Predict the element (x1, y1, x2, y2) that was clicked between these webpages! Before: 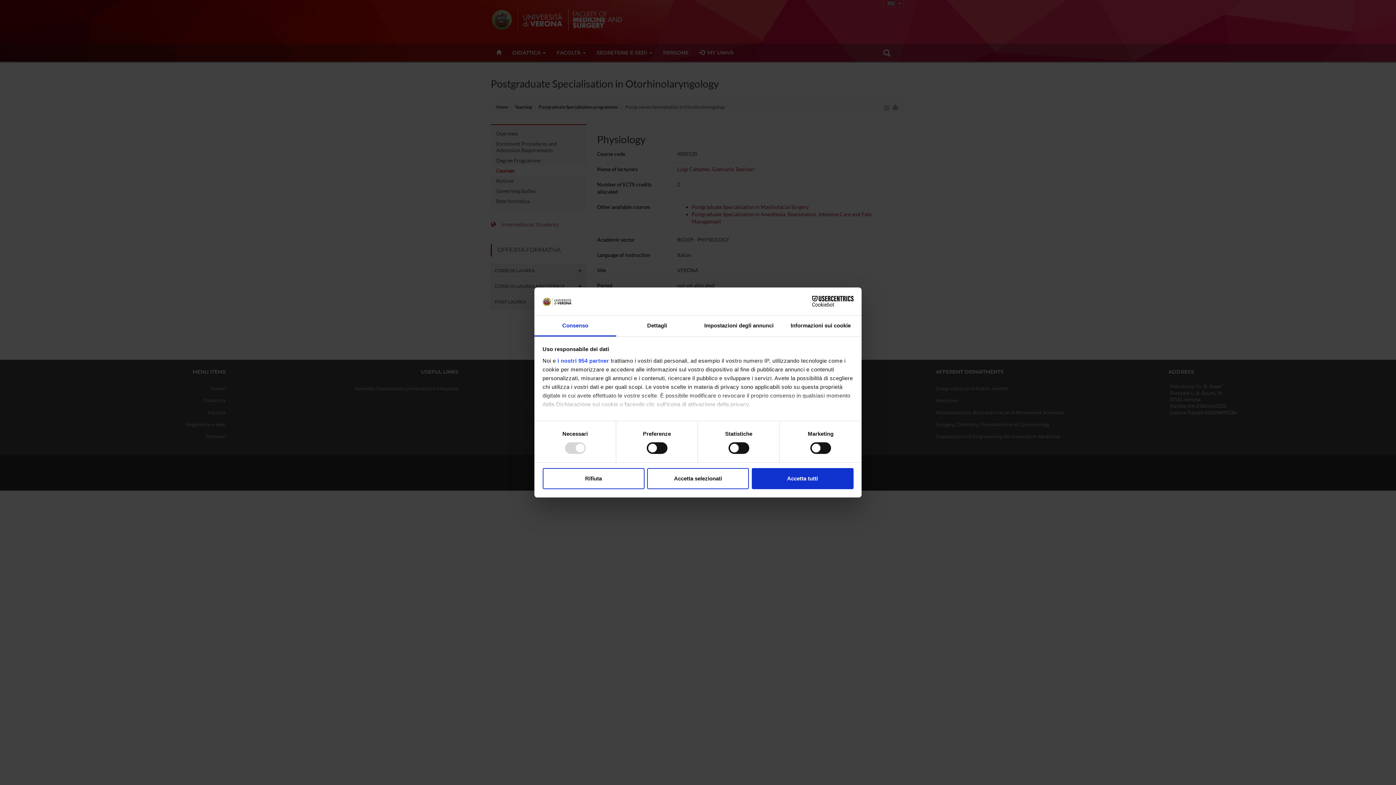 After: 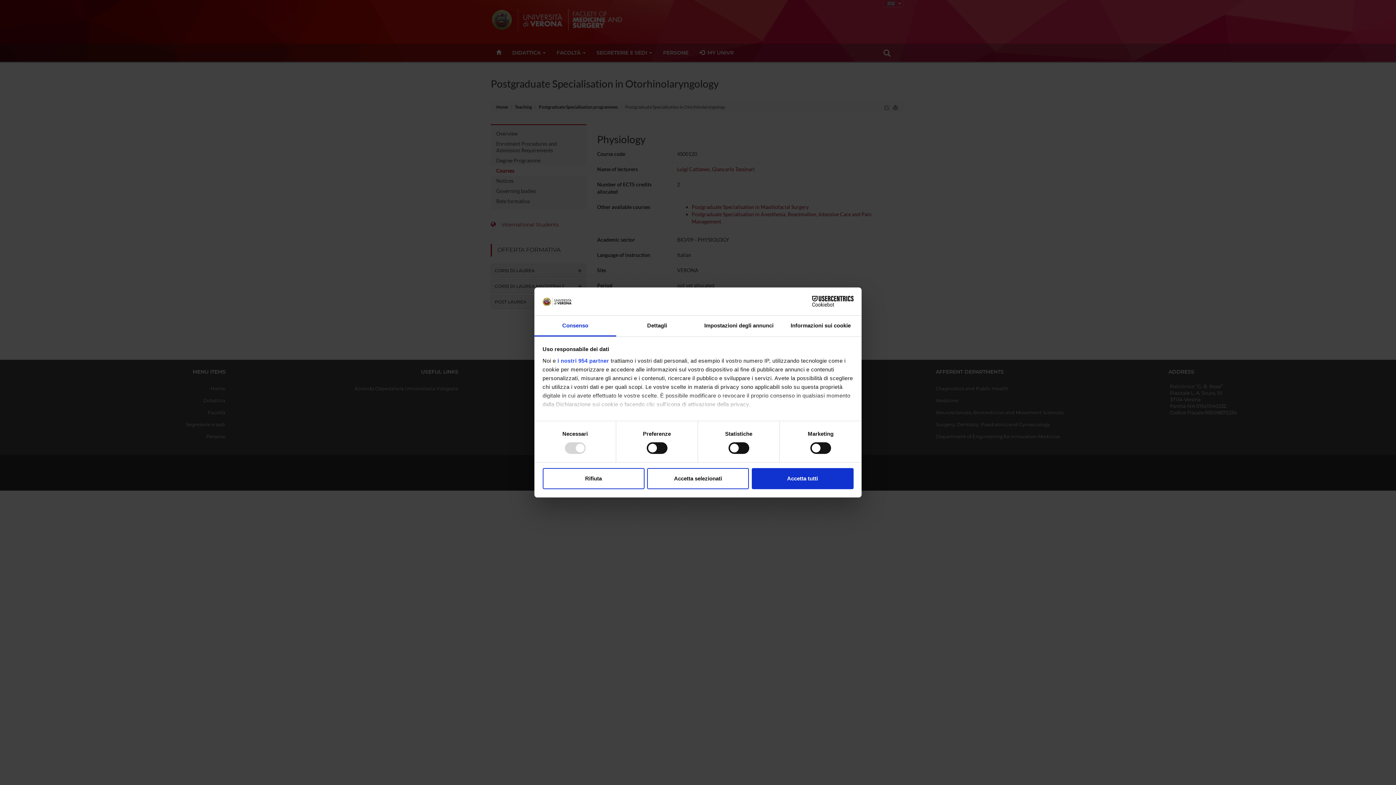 Action: bbox: (534, 315, 616, 336) label: Consenso